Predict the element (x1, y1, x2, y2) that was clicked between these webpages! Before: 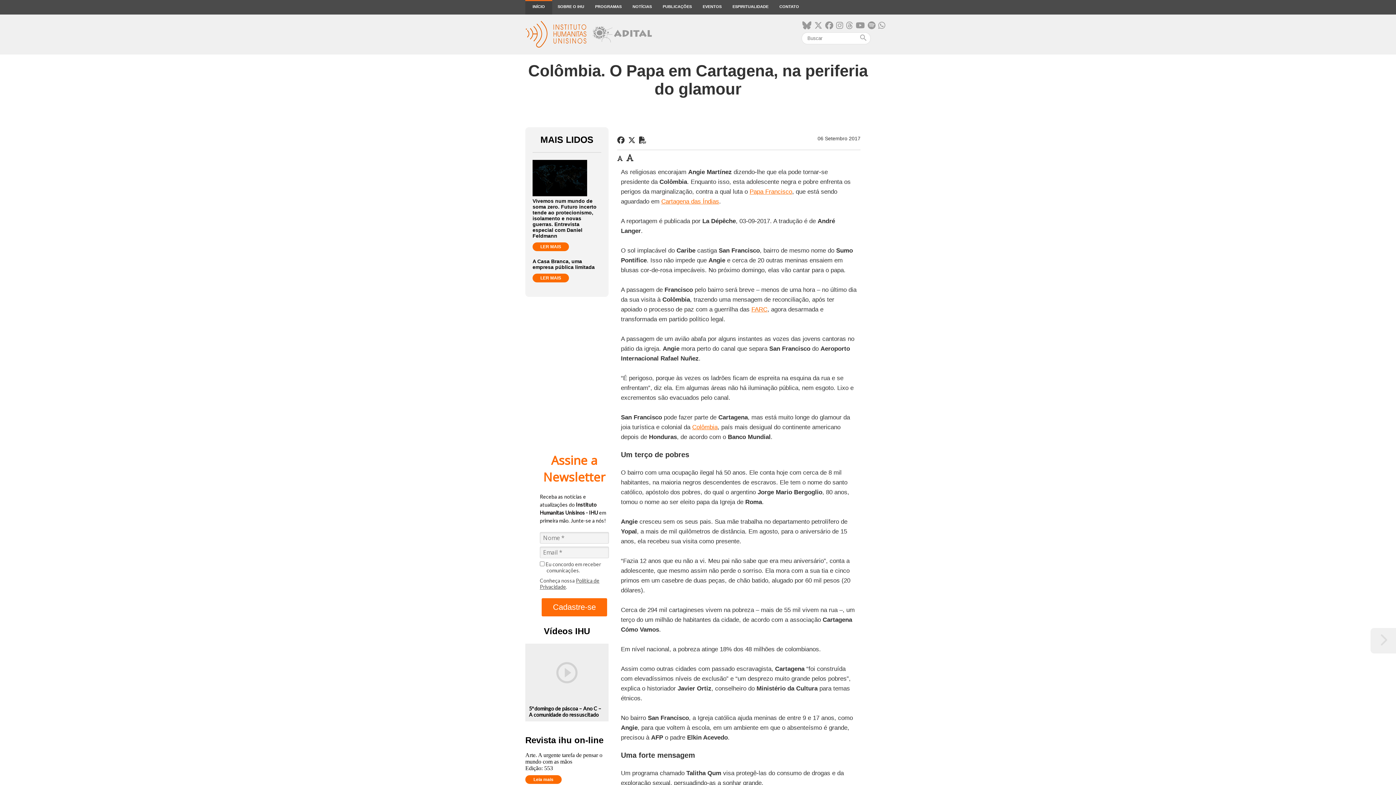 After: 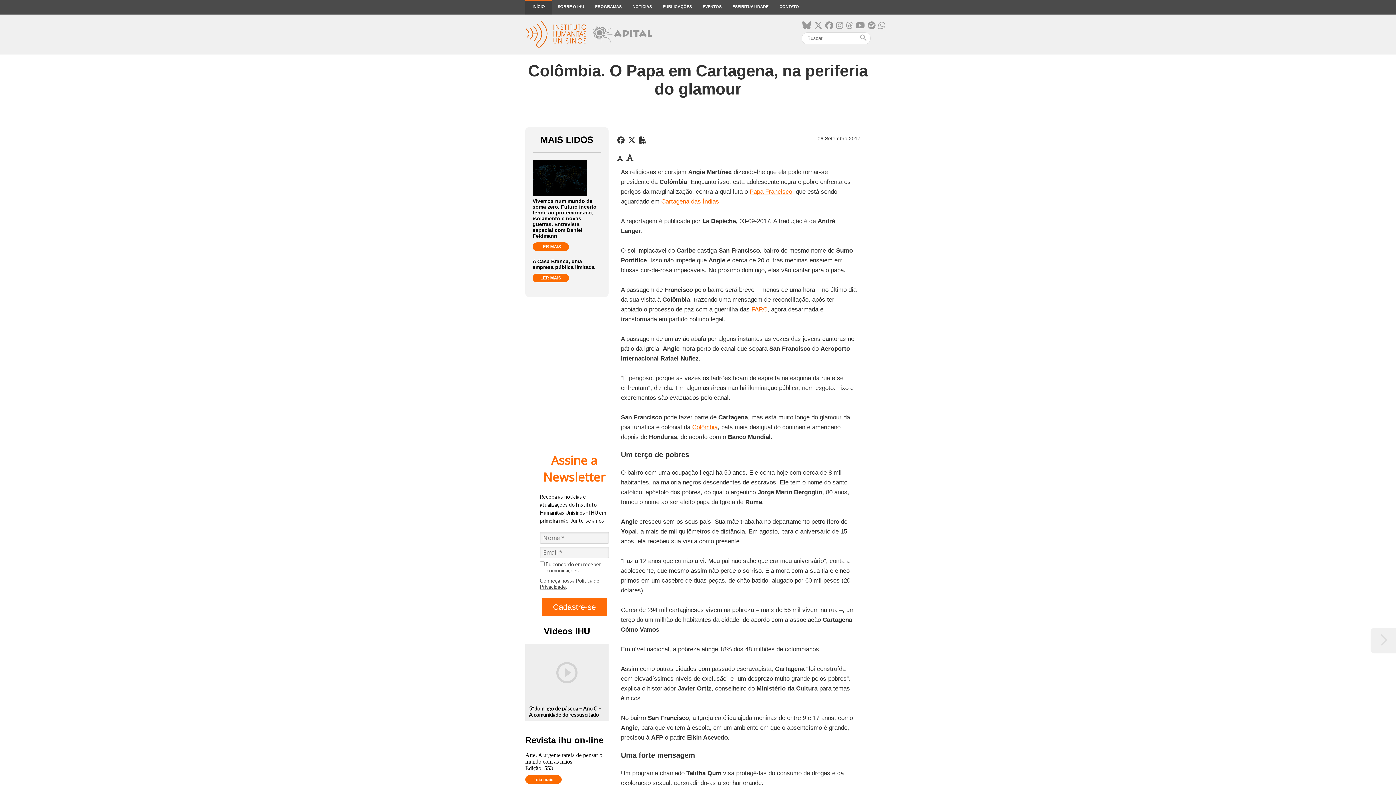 Action: label: Colômbia bbox: (692, 424, 717, 430)